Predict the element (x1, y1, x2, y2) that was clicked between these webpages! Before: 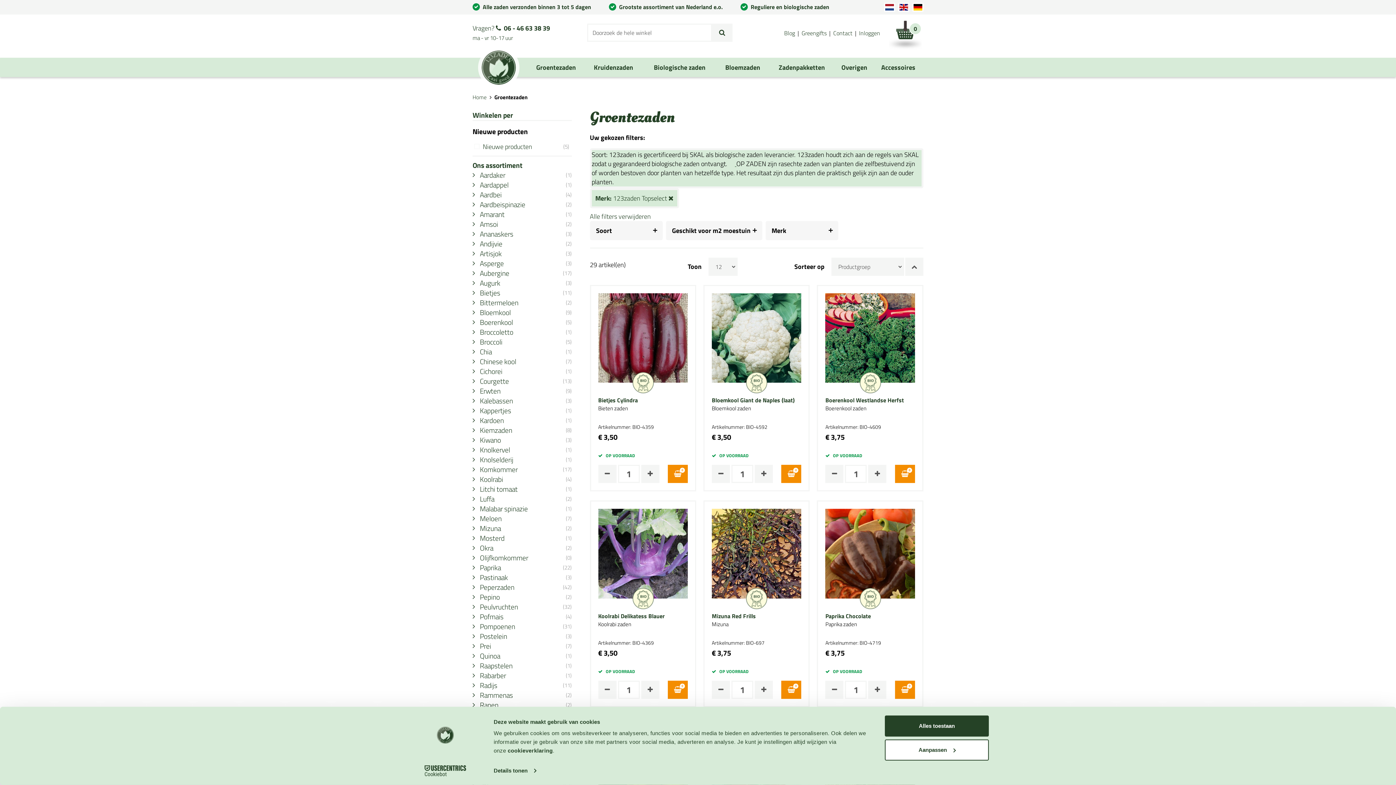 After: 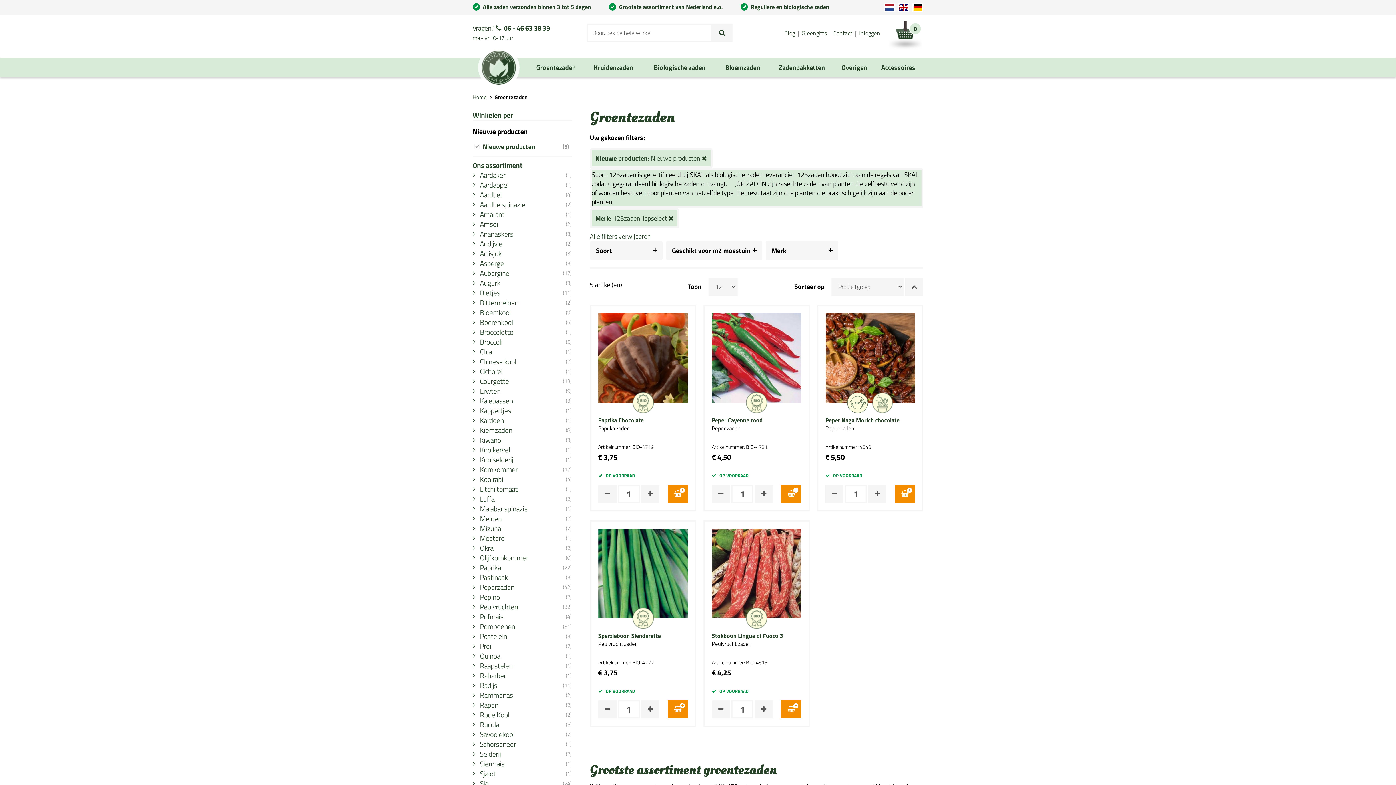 Action: label: Nieuwe producten 
(5) bbox: (472, 141, 571, 152)